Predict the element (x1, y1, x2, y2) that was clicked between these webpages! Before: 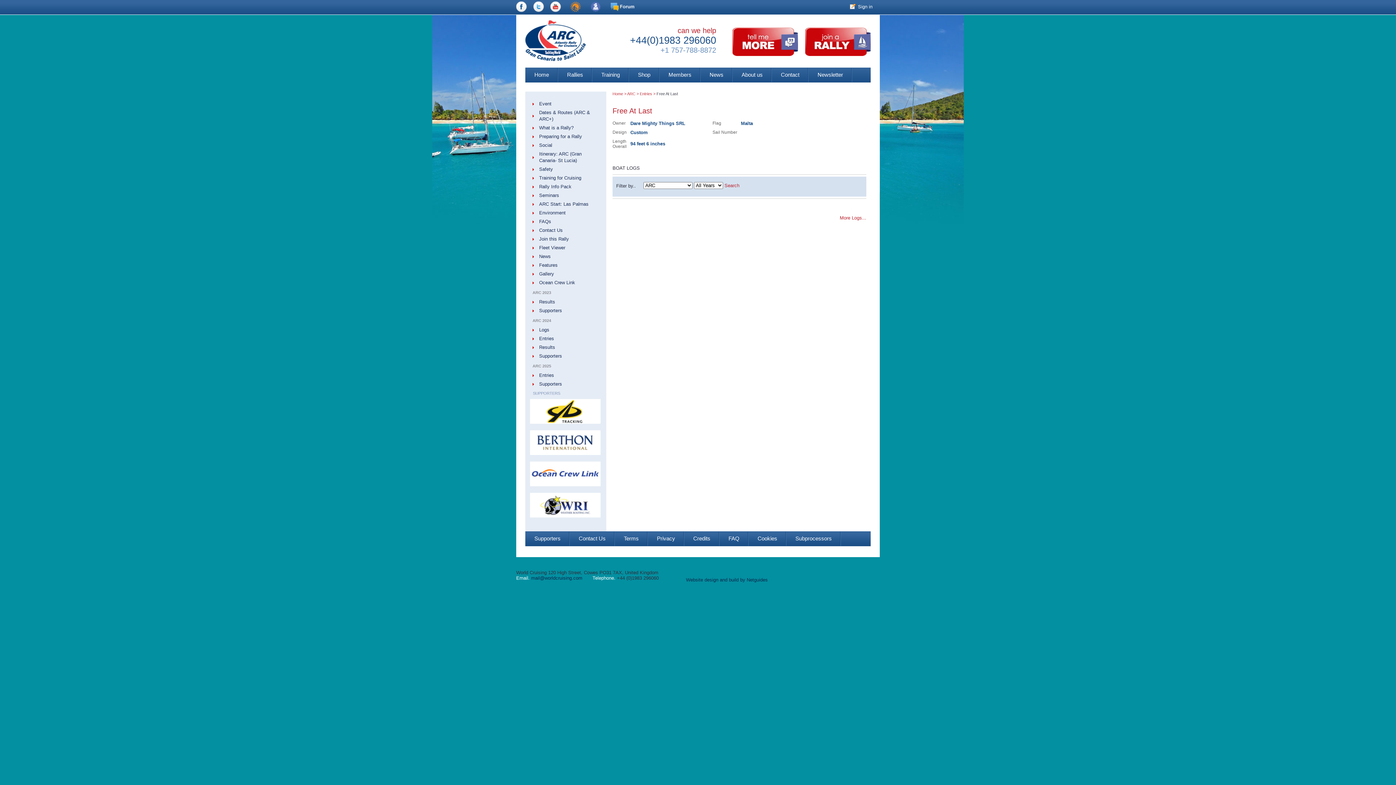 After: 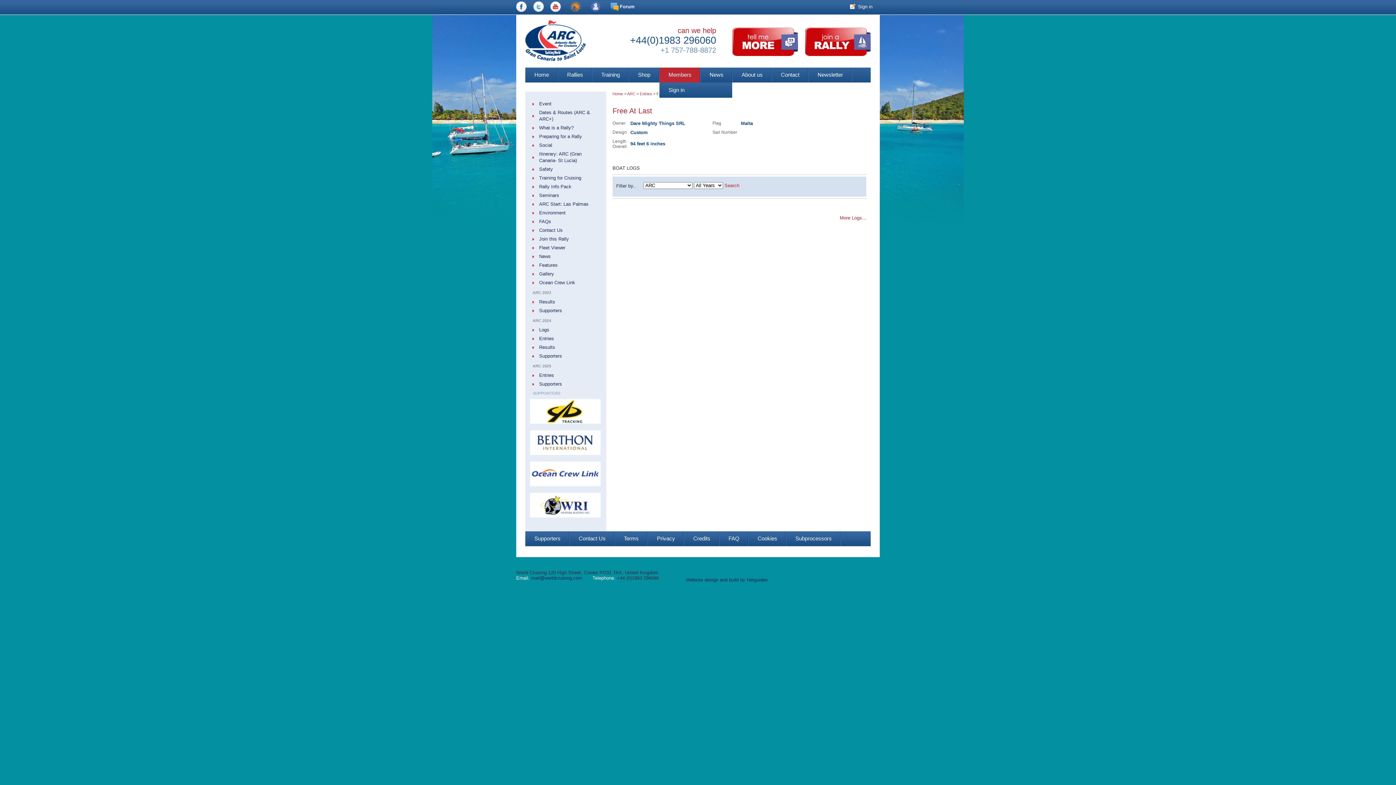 Action: label: Members bbox: (659, 67, 700, 82)